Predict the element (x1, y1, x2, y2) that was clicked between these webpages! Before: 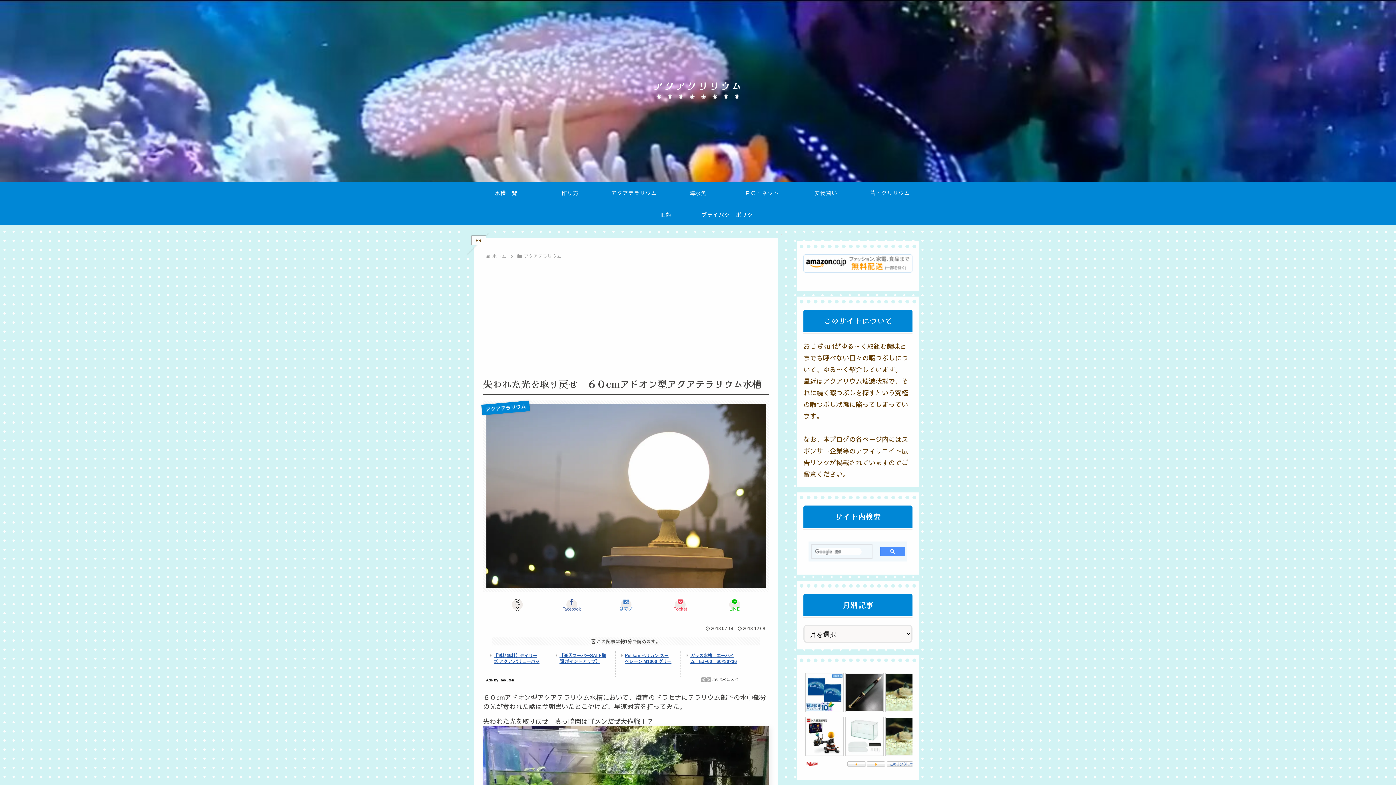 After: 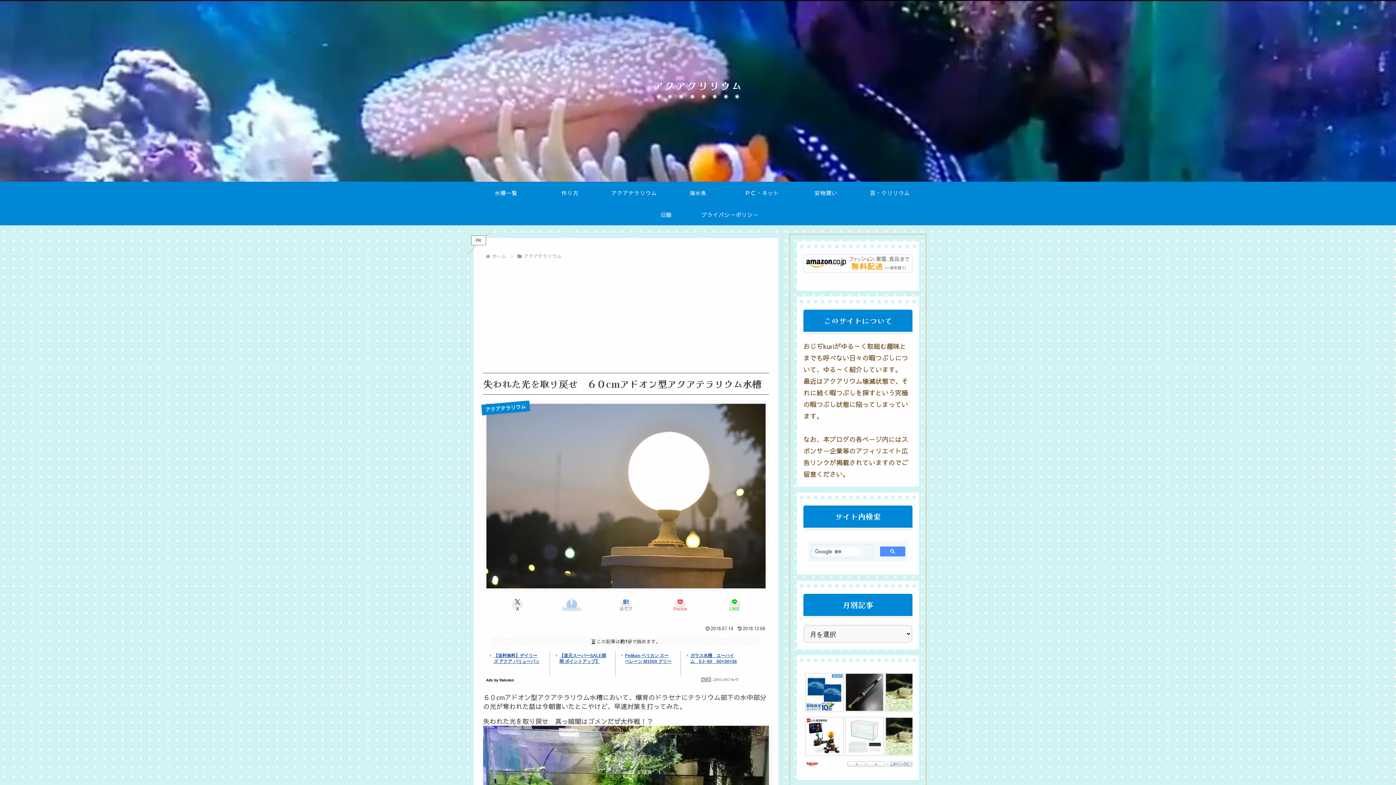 Action: label: Facebookでシェア bbox: (544, 597, 599, 612)